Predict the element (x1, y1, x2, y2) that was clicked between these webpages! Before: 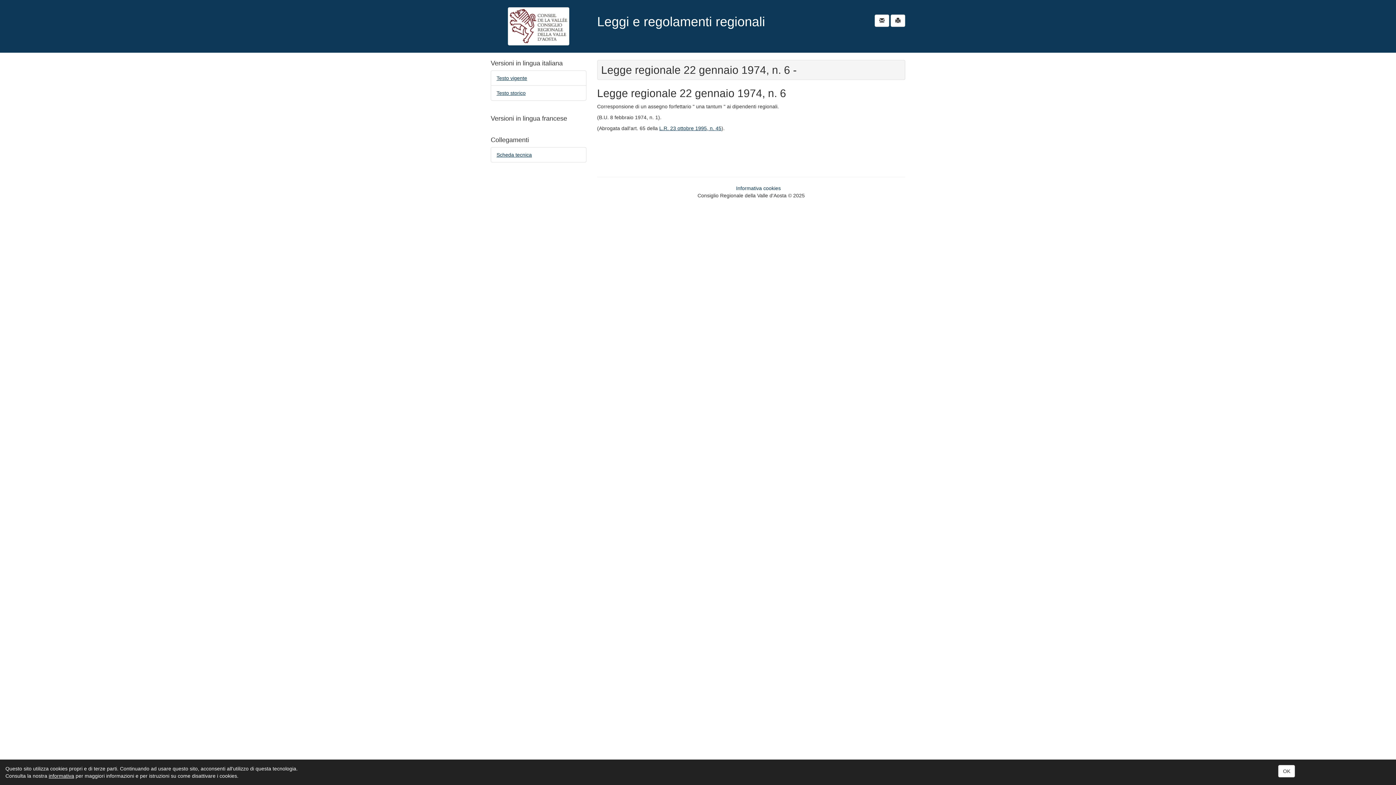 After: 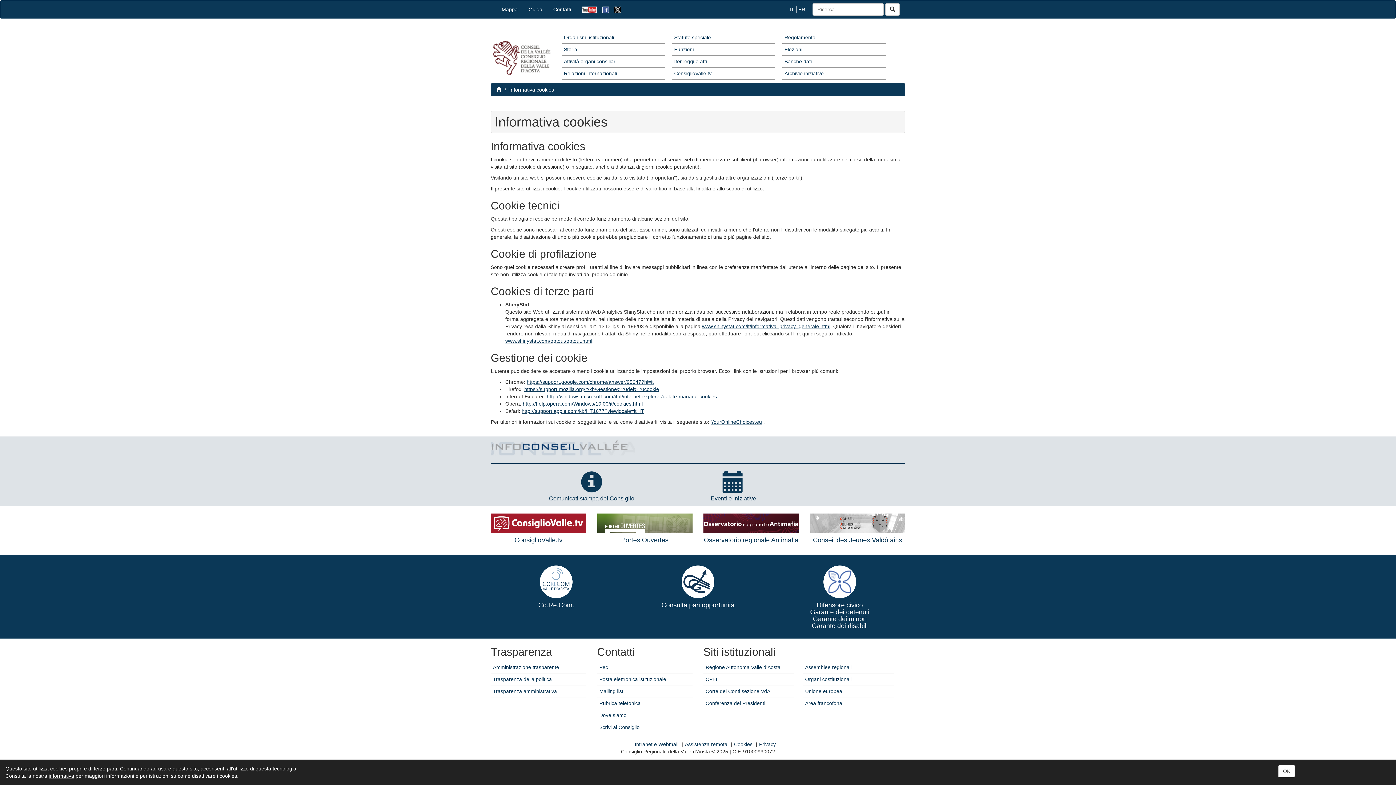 Action: bbox: (48, 773, 74, 779) label: informativa